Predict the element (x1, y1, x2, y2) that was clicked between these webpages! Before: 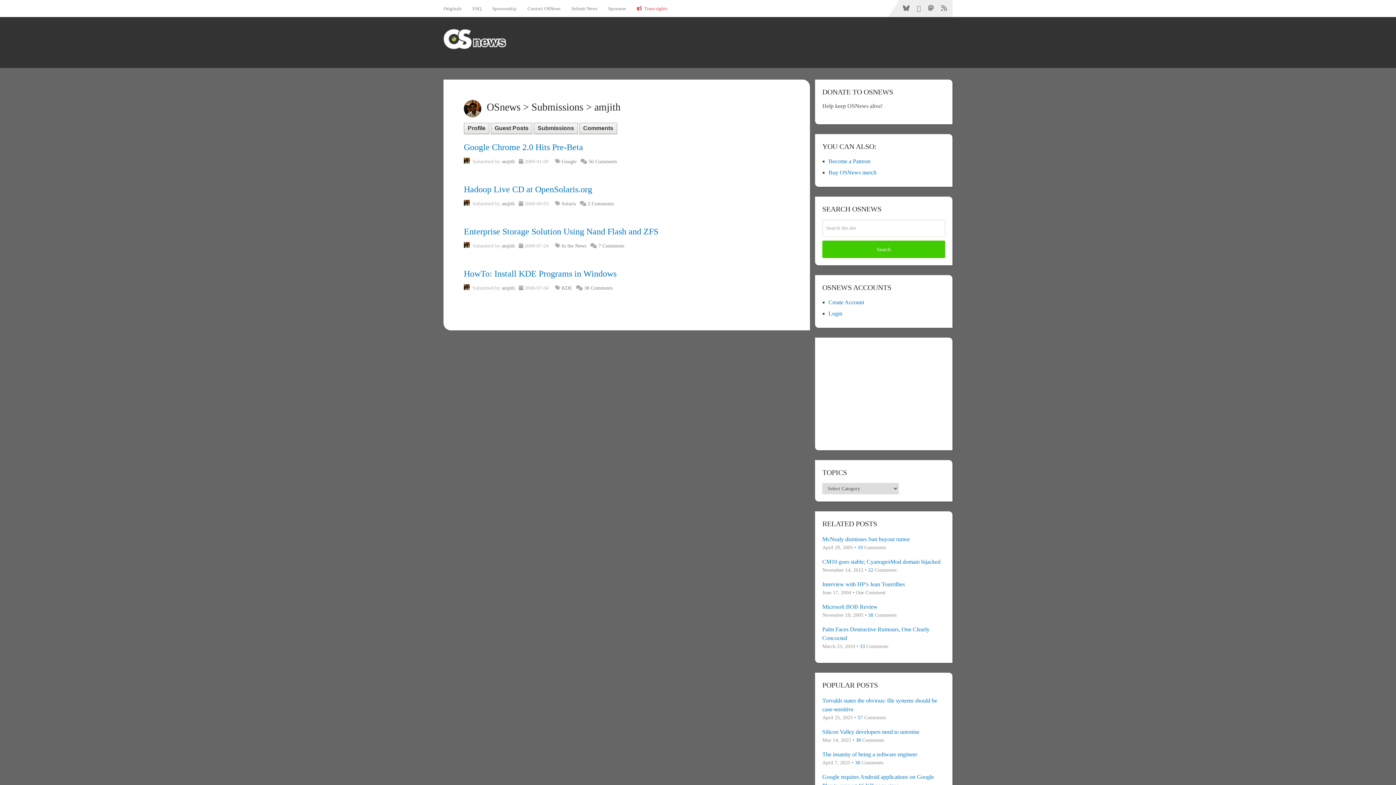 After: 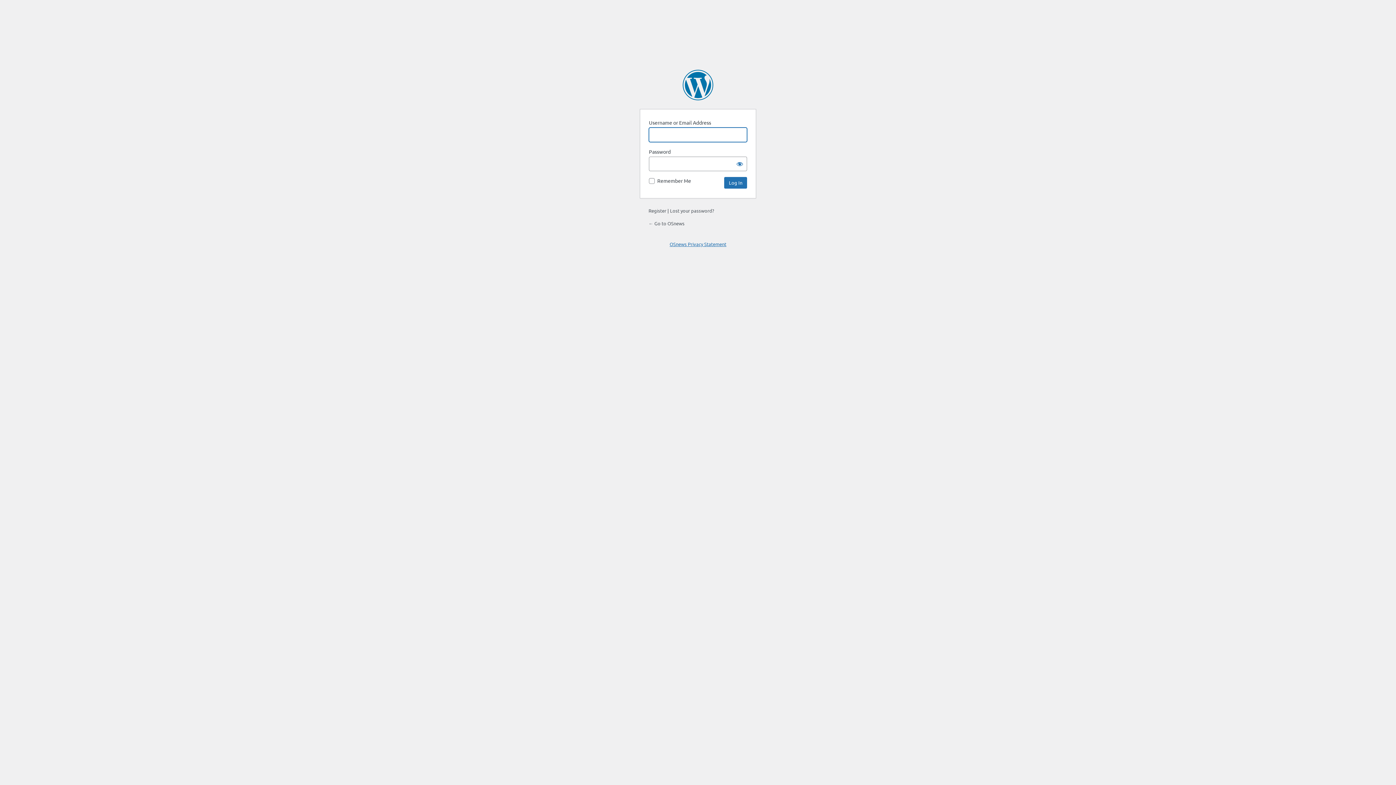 Action: bbox: (828, 310, 842, 316) label: Login